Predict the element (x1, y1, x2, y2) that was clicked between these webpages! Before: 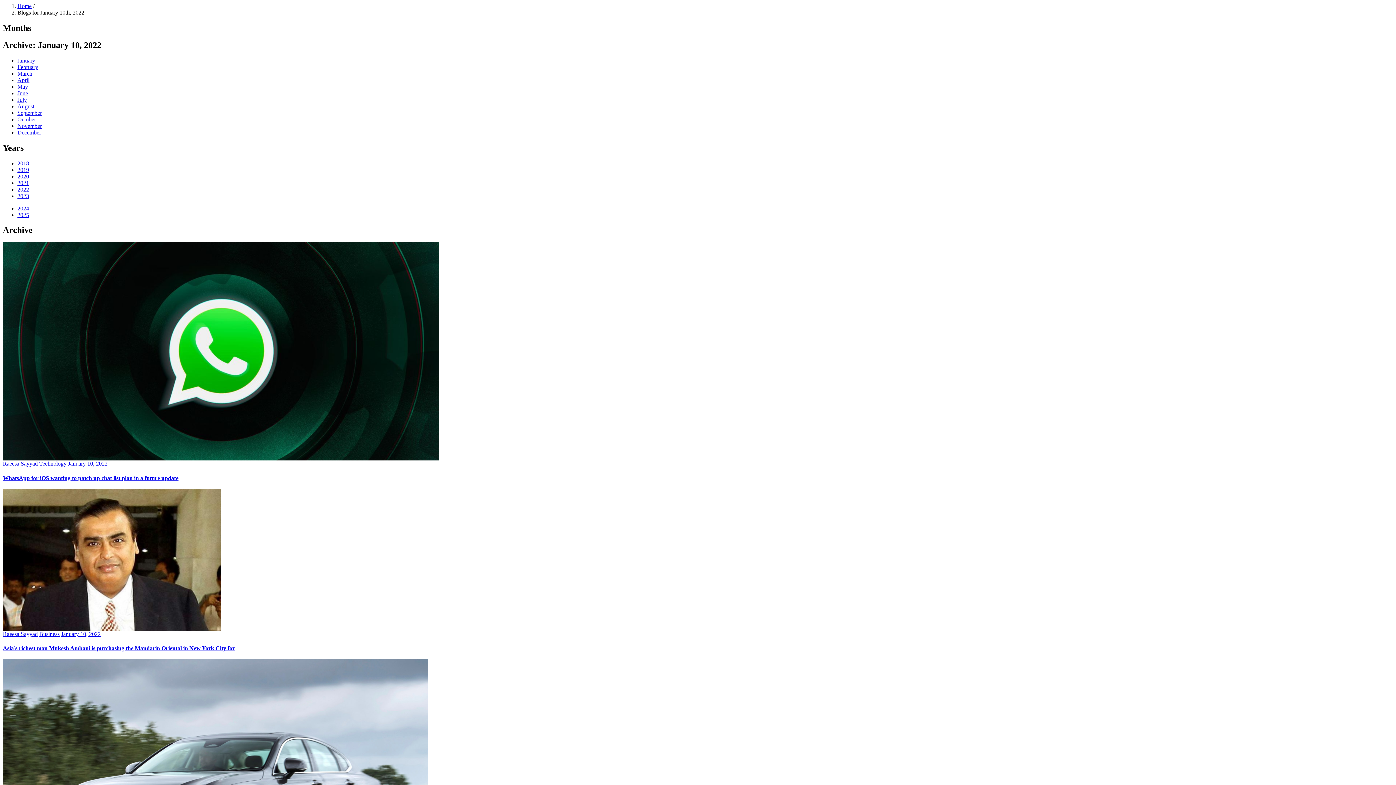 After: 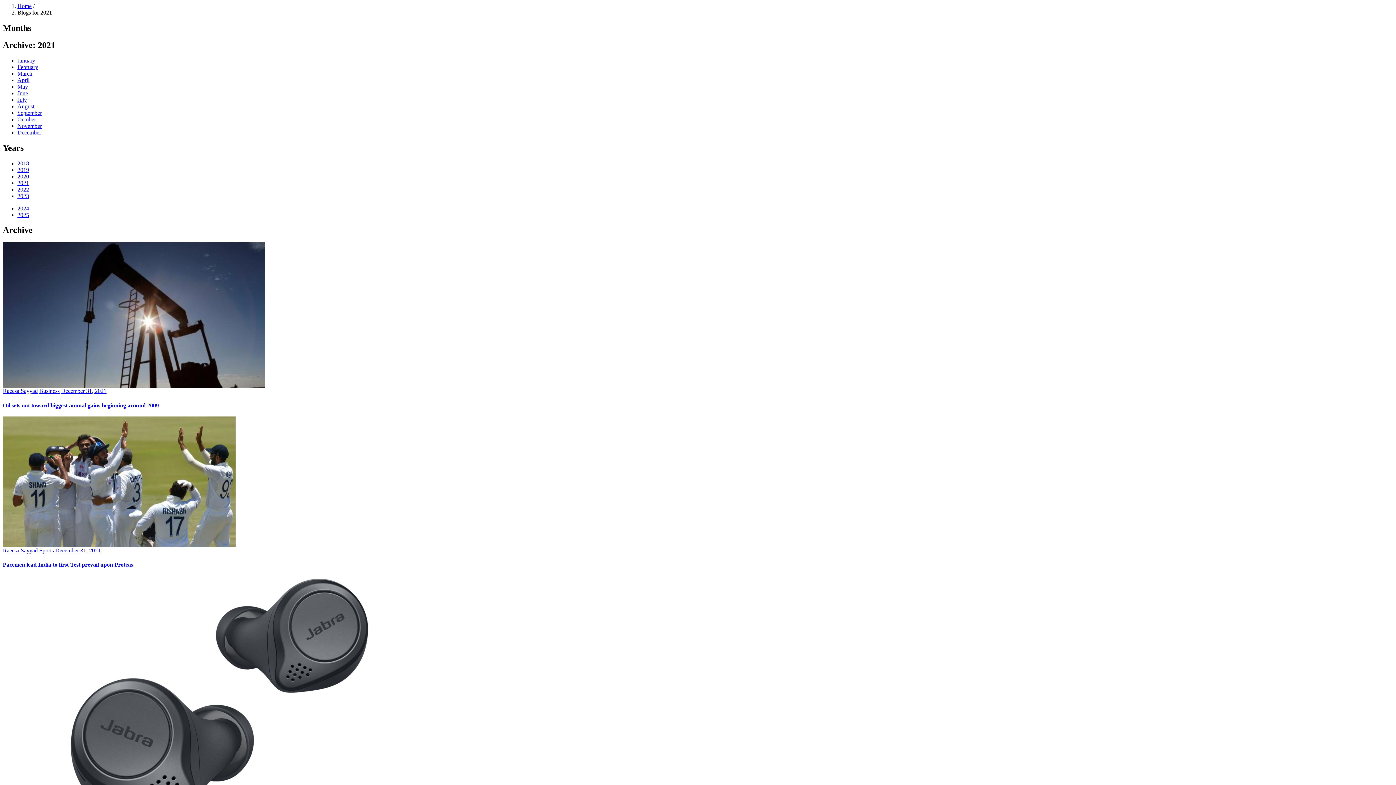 Action: bbox: (17, 179, 29, 186) label: 2021